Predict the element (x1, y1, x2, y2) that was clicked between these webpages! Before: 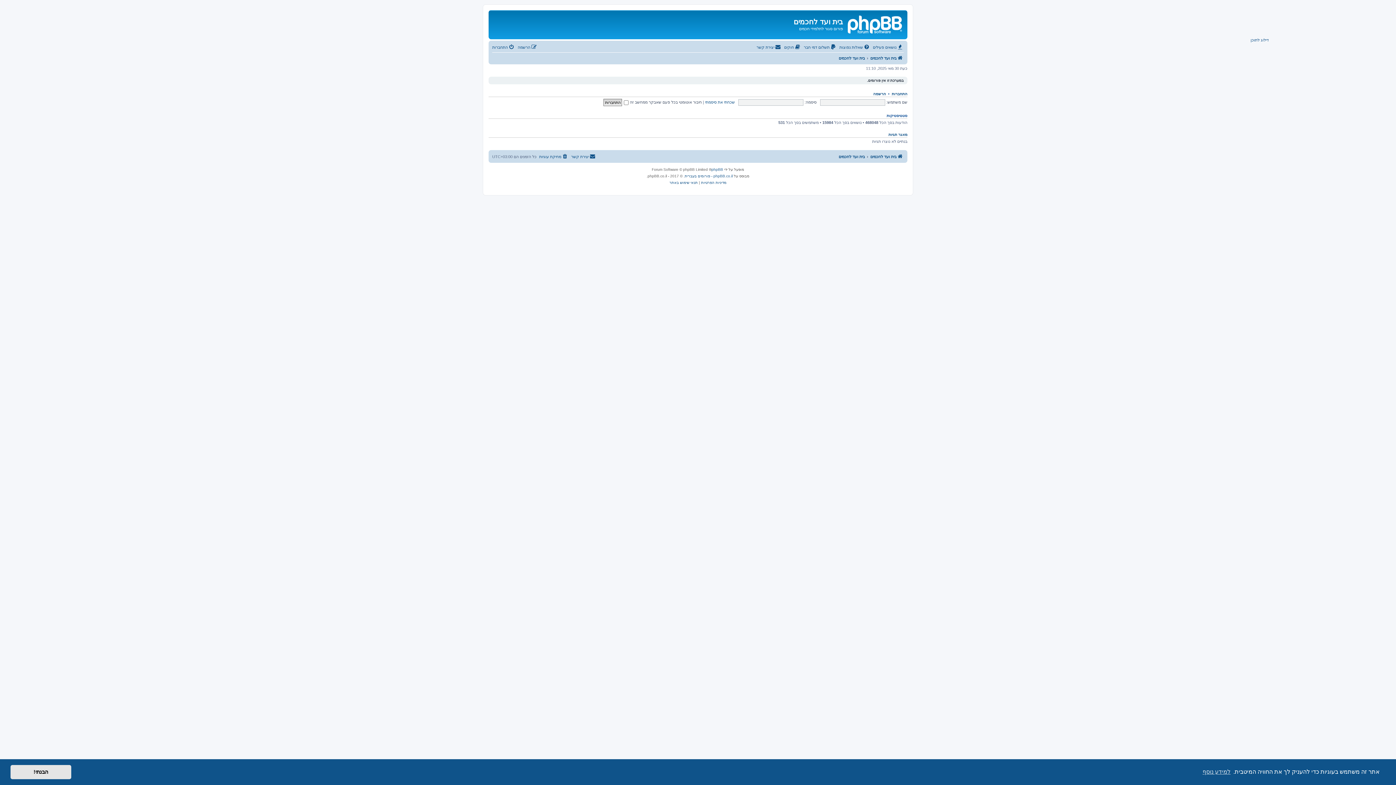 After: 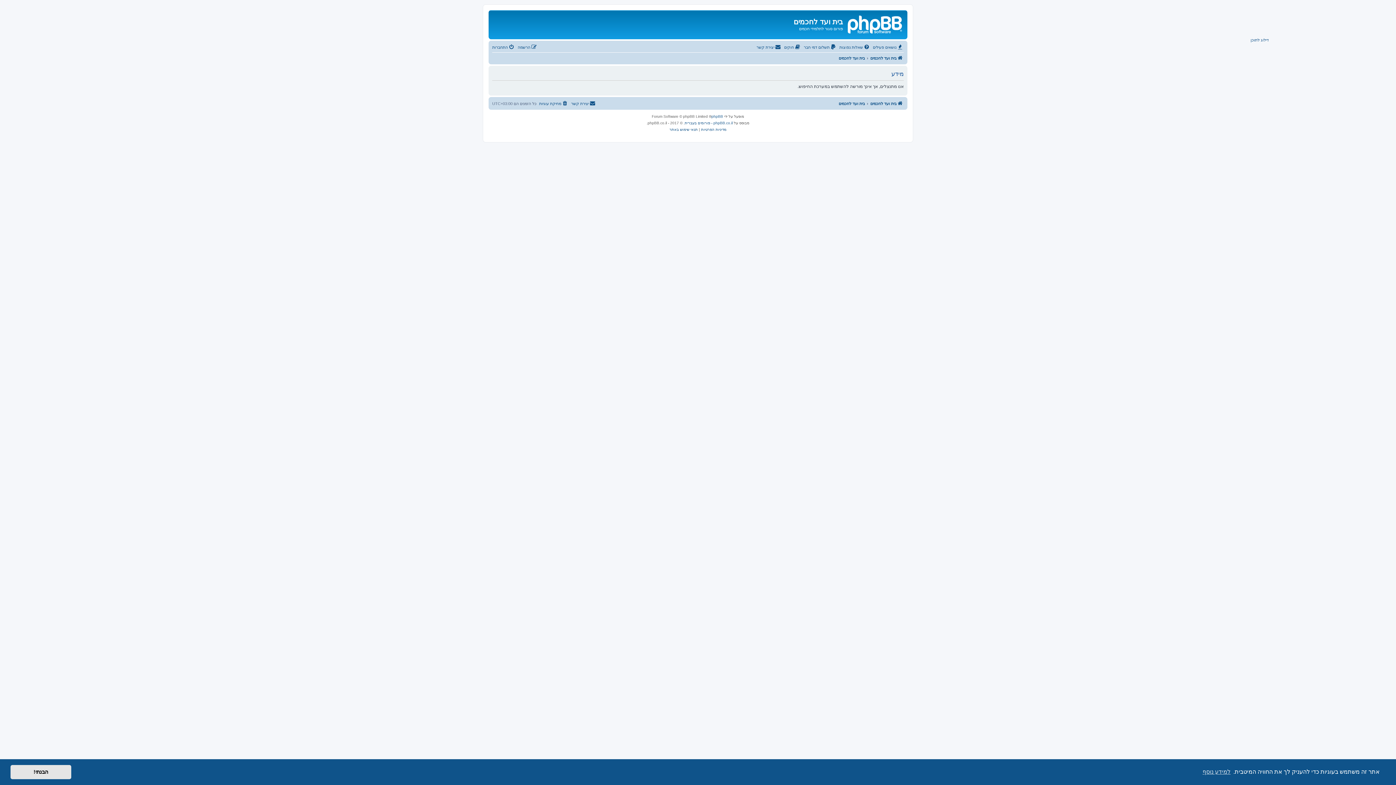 Action: bbox: (870, 152, 904, 160) label: בית ועד לחכמים